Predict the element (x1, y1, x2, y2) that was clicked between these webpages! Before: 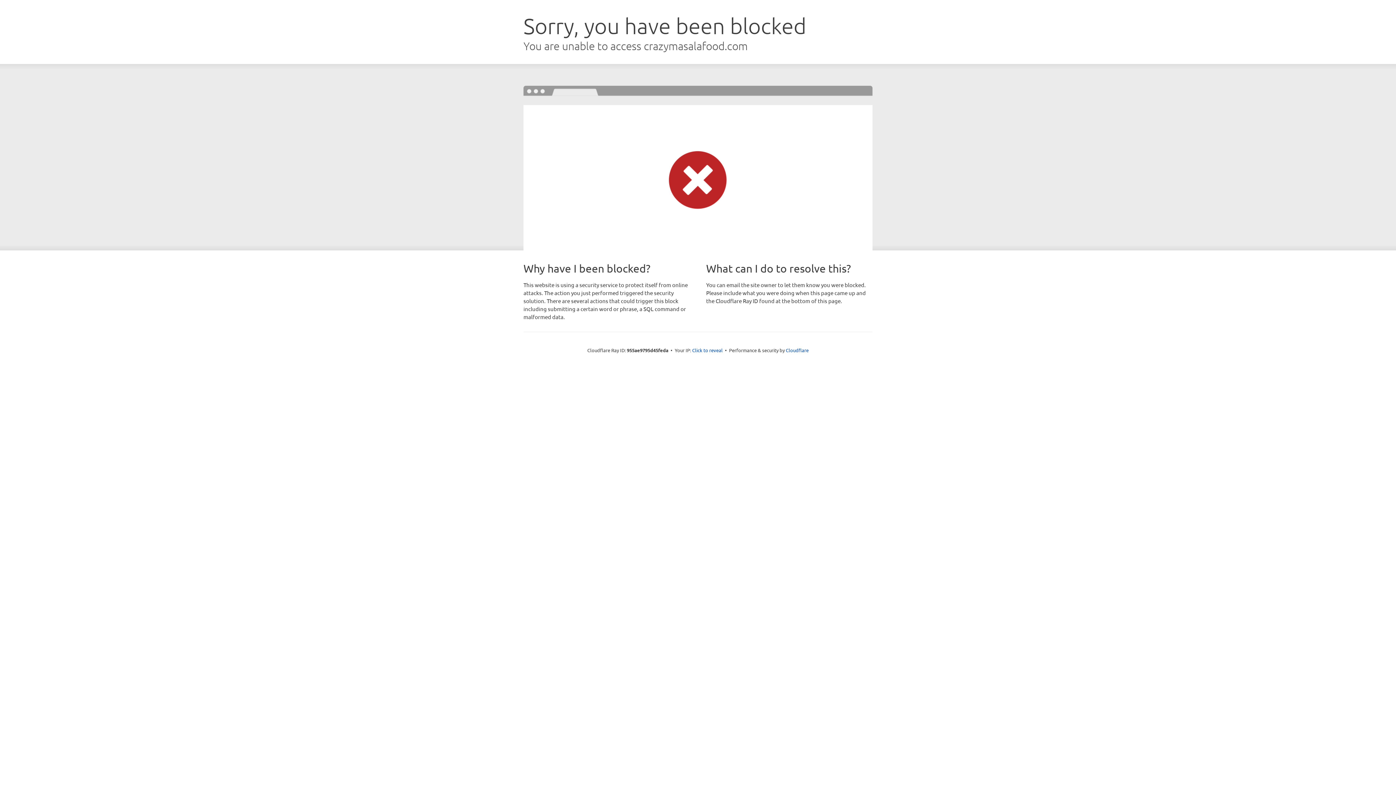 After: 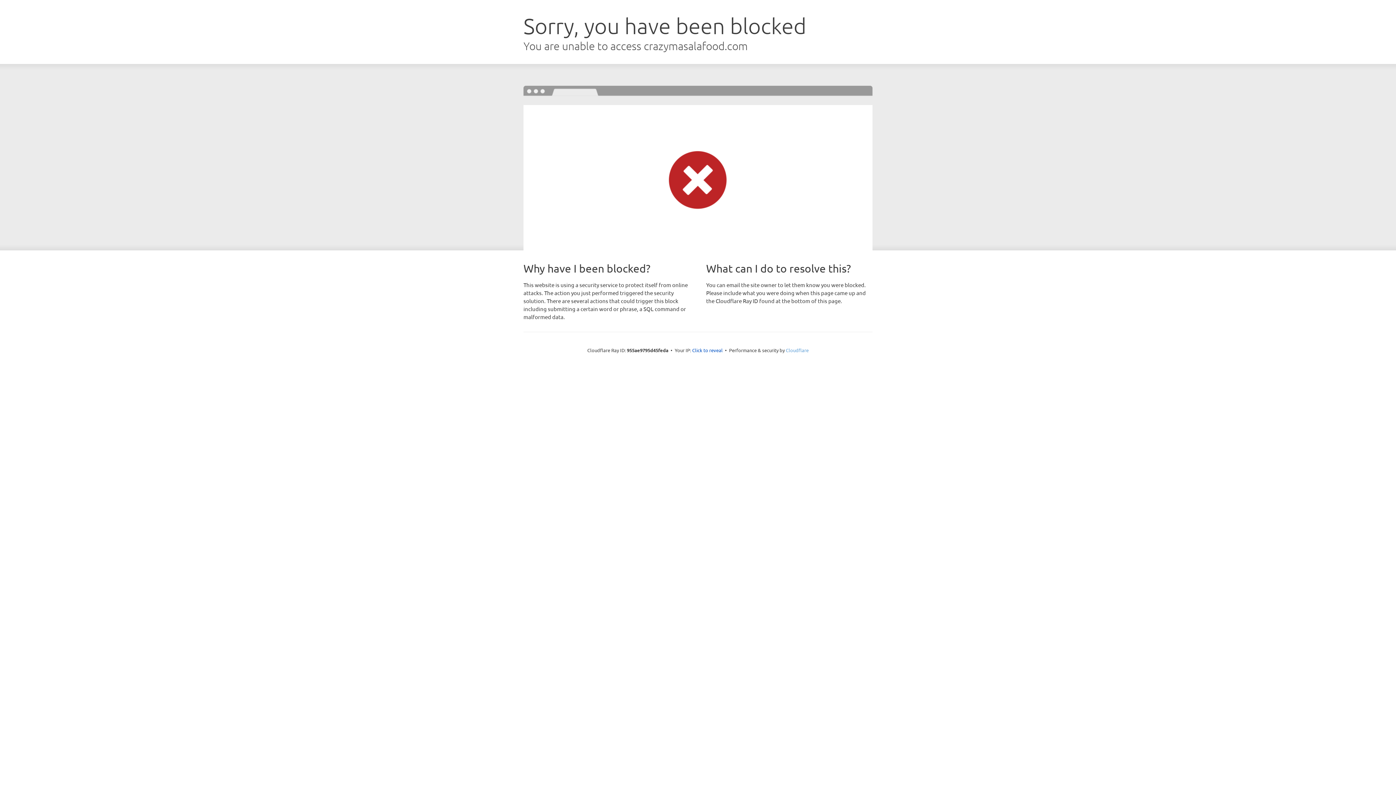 Action: label: Cloudflare bbox: (786, 347, 808, 353)